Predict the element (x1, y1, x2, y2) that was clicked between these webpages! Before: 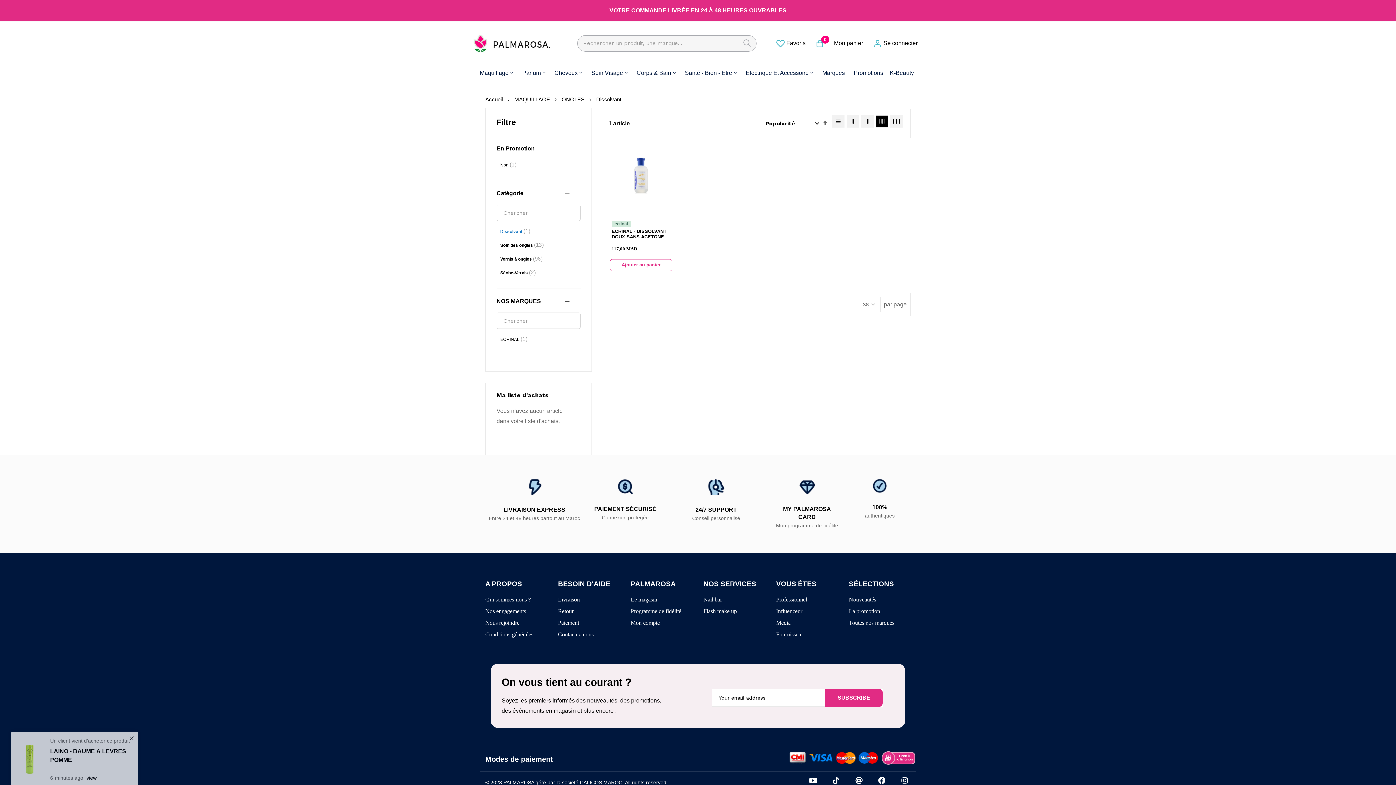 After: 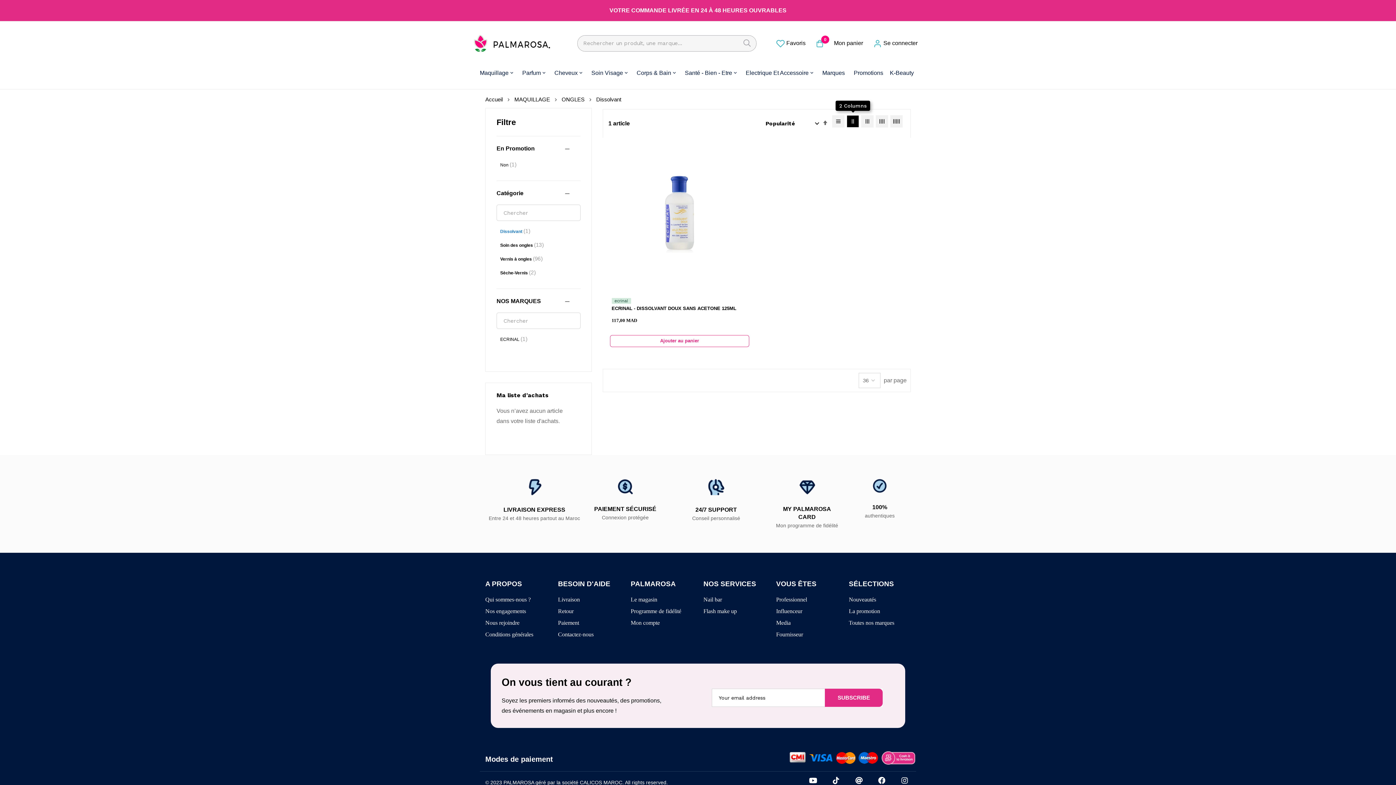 Action: bbox: (846, 115, 859, 127)